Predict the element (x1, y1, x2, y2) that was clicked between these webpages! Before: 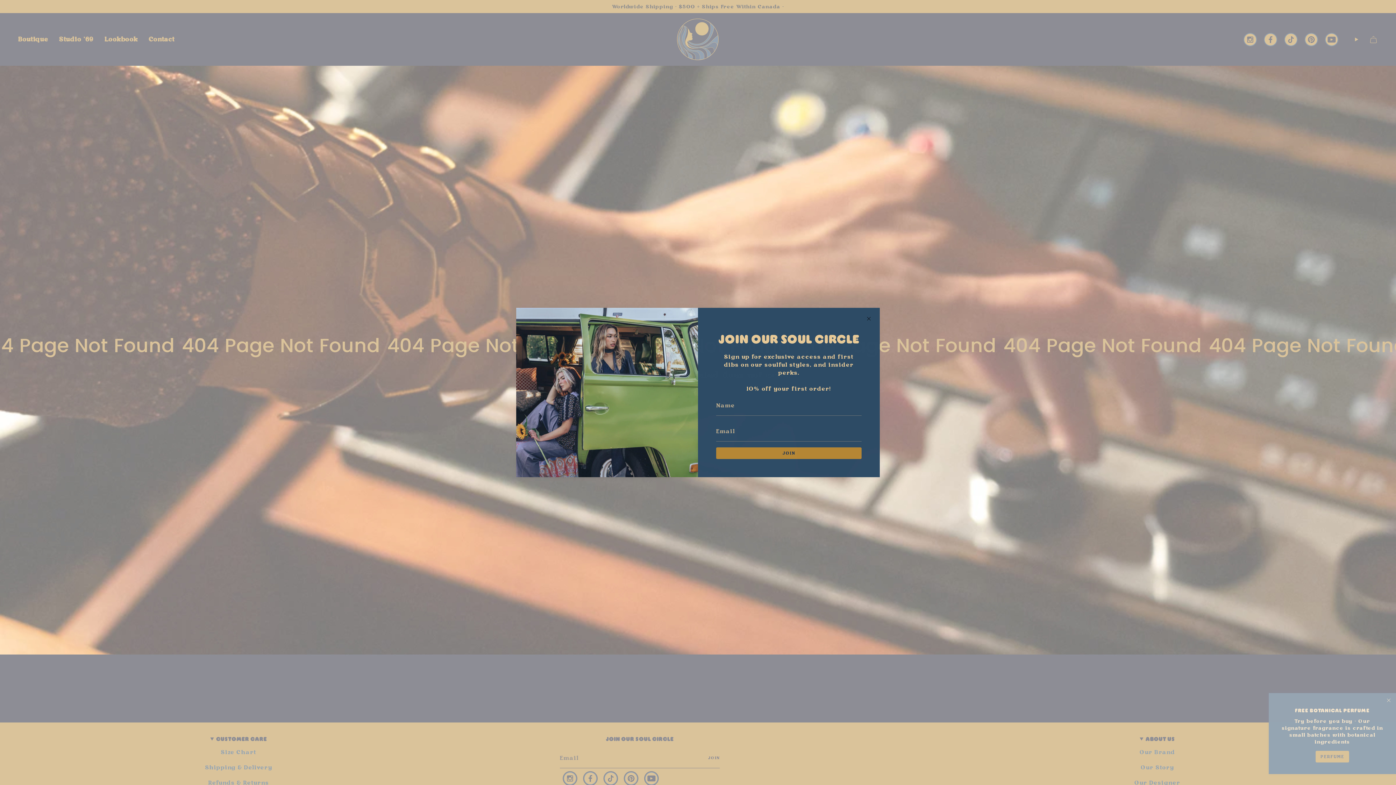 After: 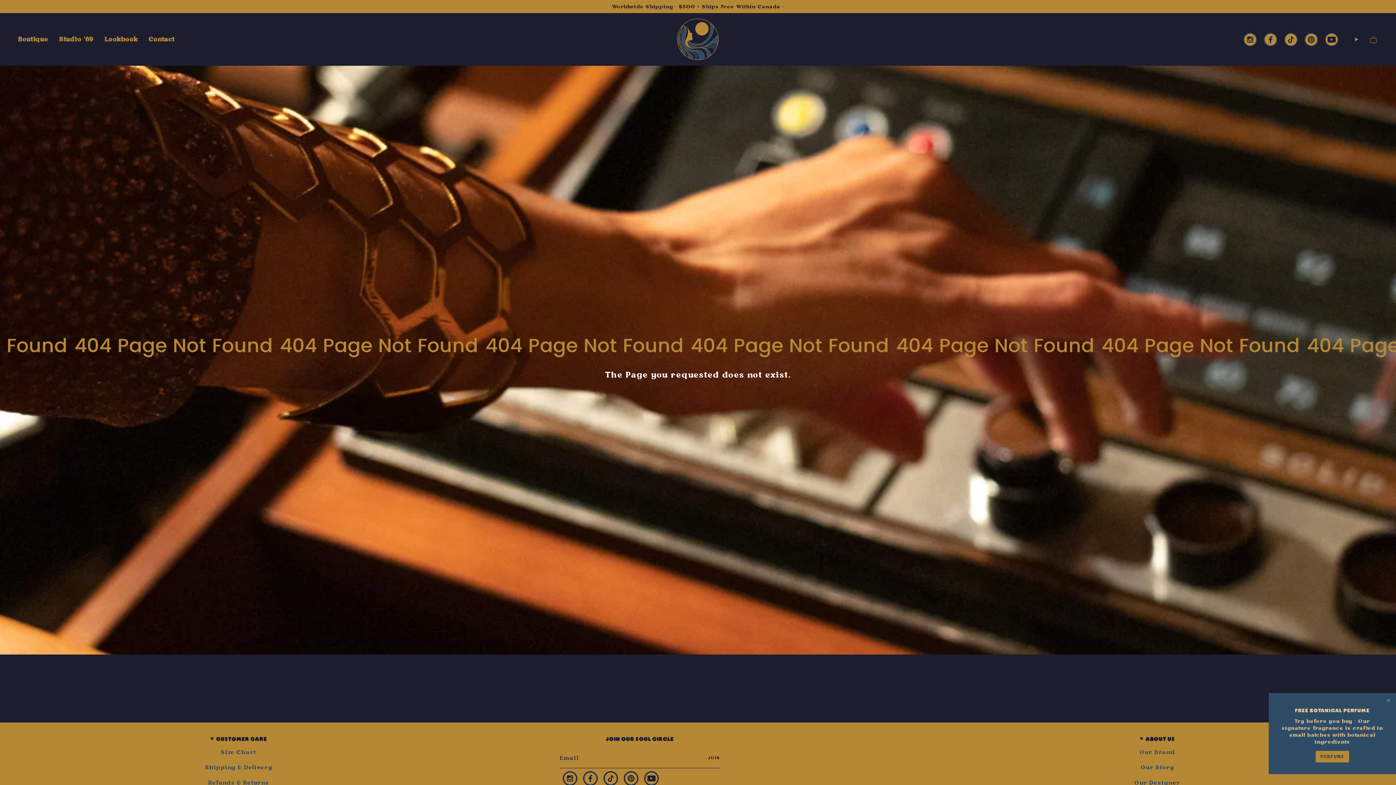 Action: bbox: (865, 315, 872, 322)